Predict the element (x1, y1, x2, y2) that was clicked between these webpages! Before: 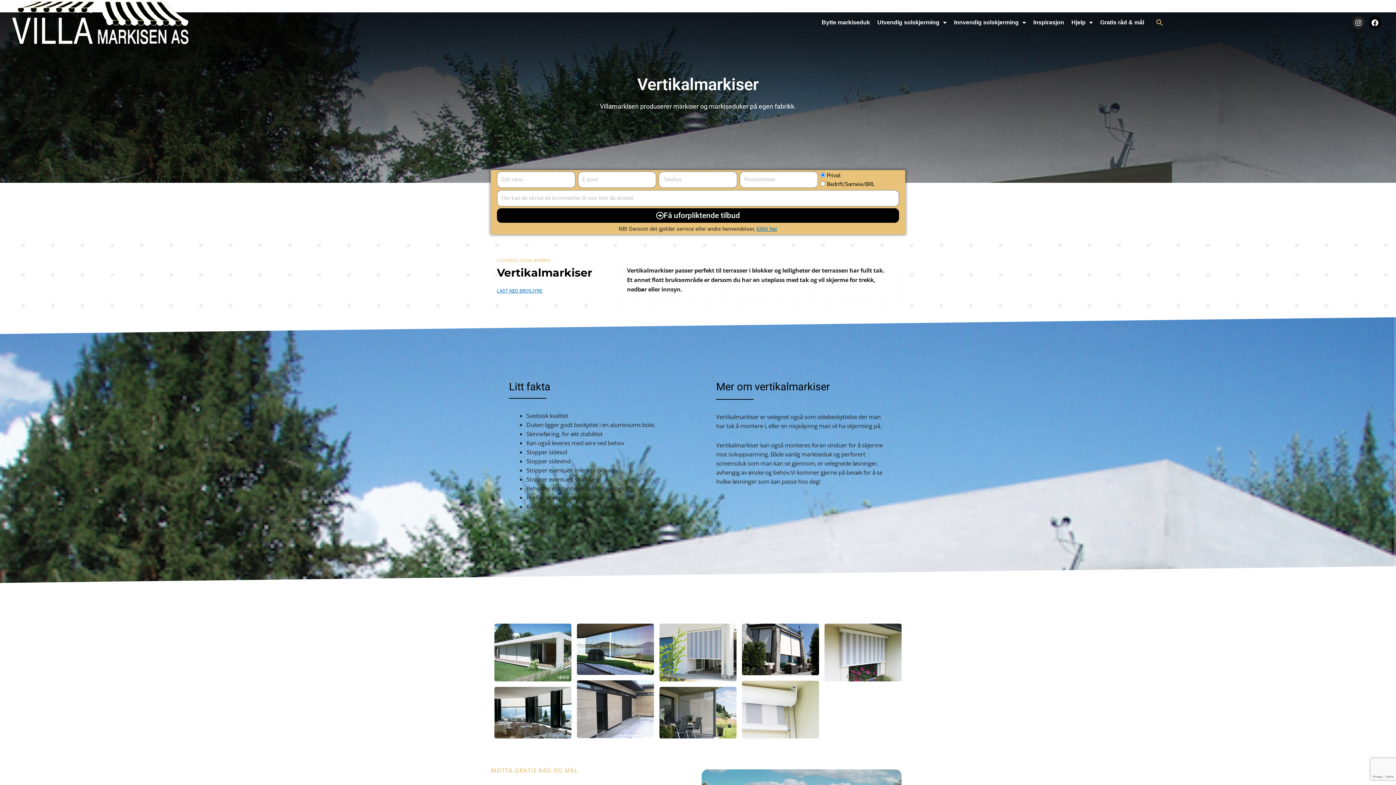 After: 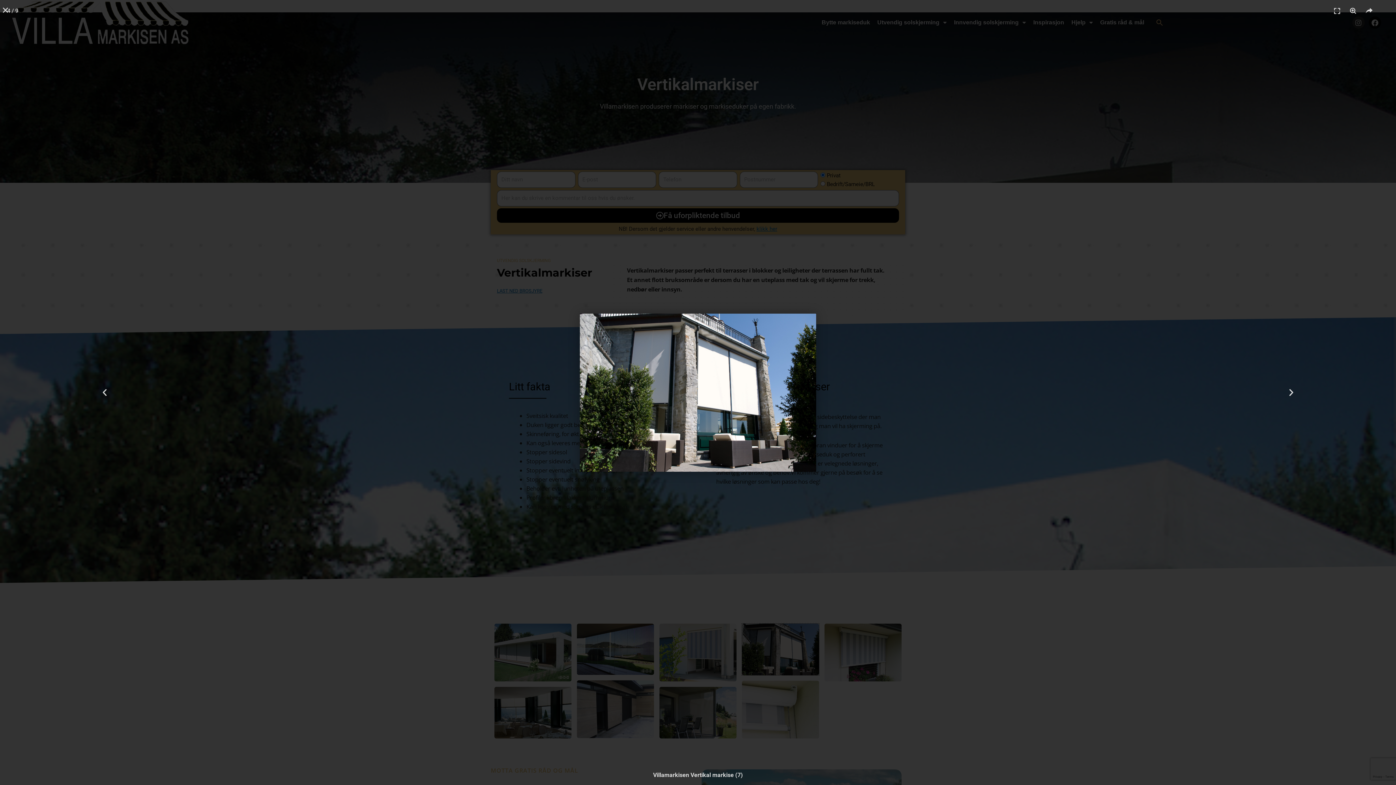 Action: bbox: (742, 624, 819, 675)